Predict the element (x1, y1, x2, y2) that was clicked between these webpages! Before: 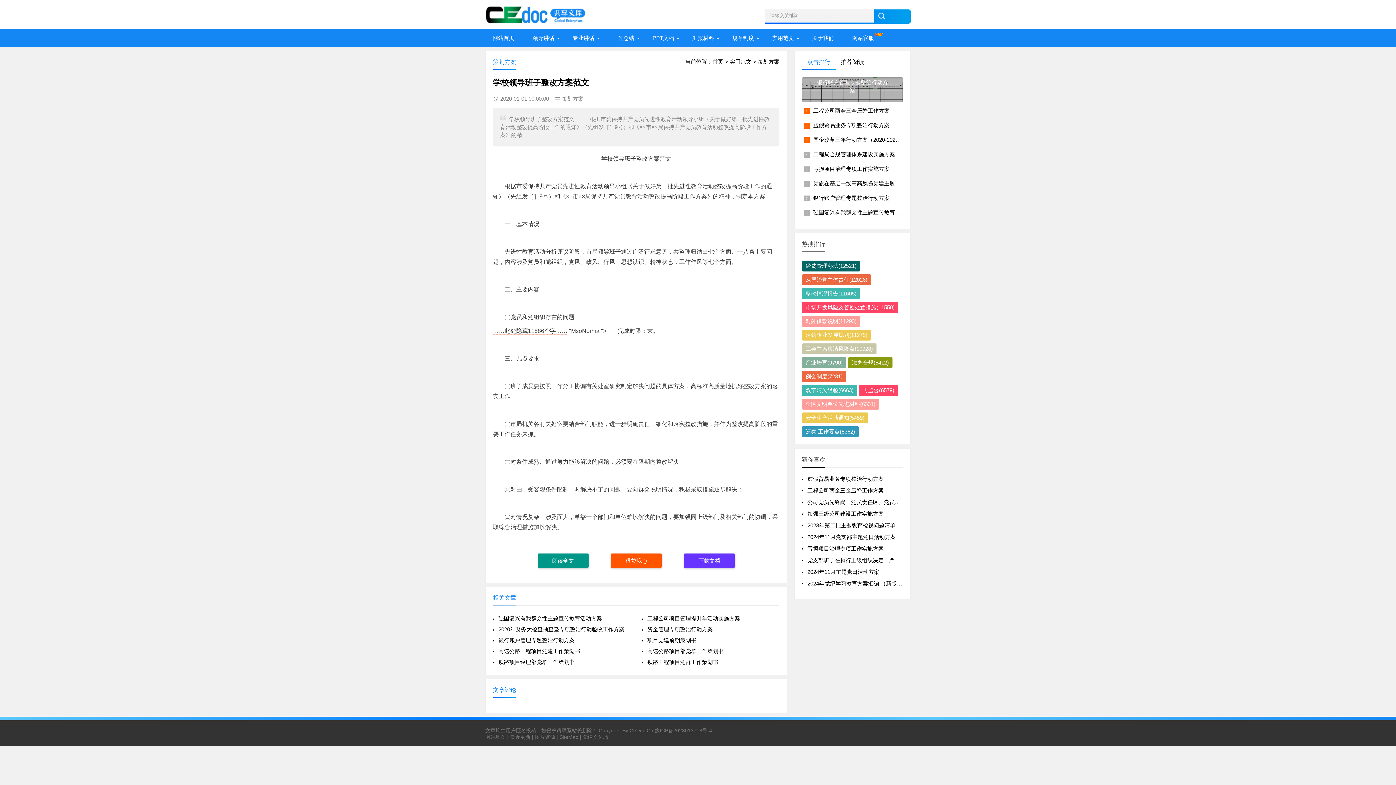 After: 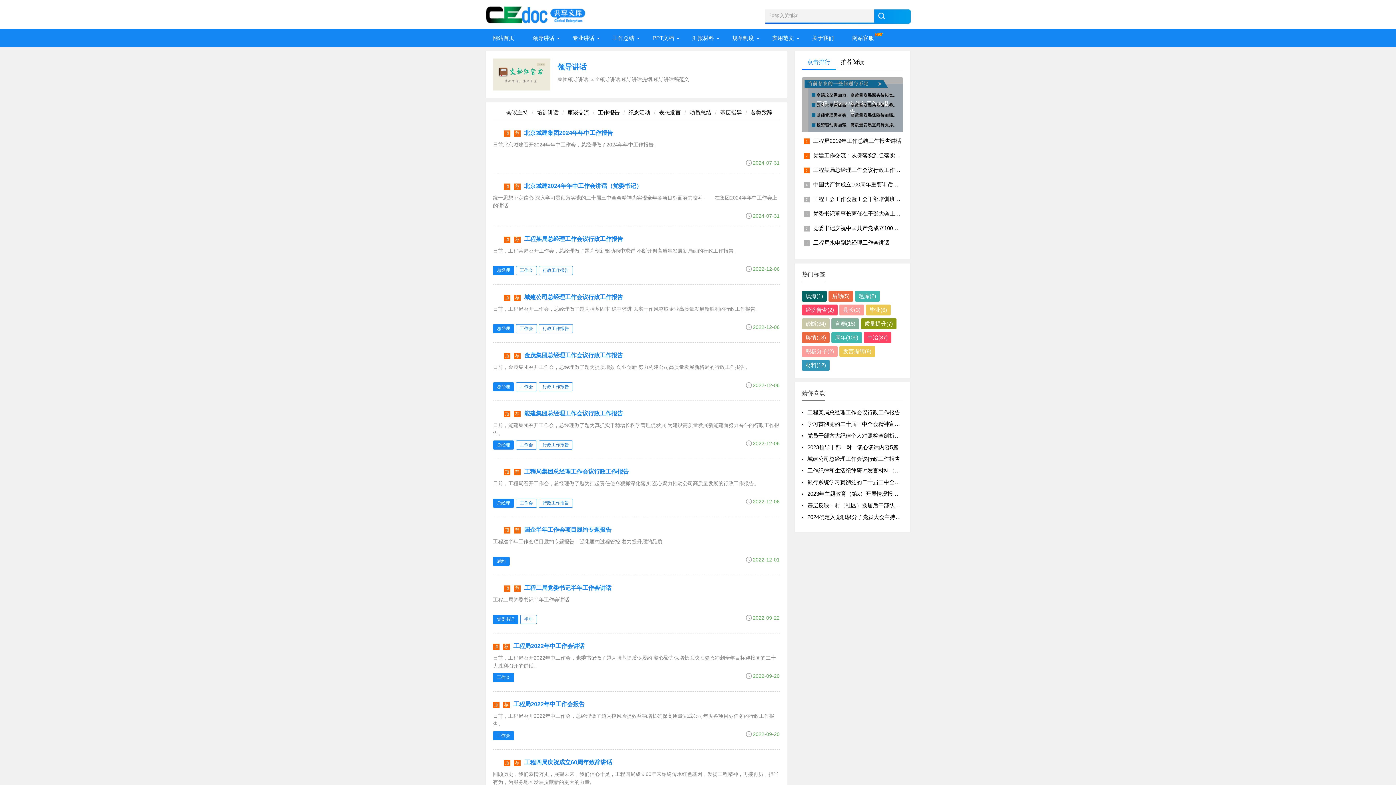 Action: label: 领导讲话 bbox: (525, 29, 561, 47)